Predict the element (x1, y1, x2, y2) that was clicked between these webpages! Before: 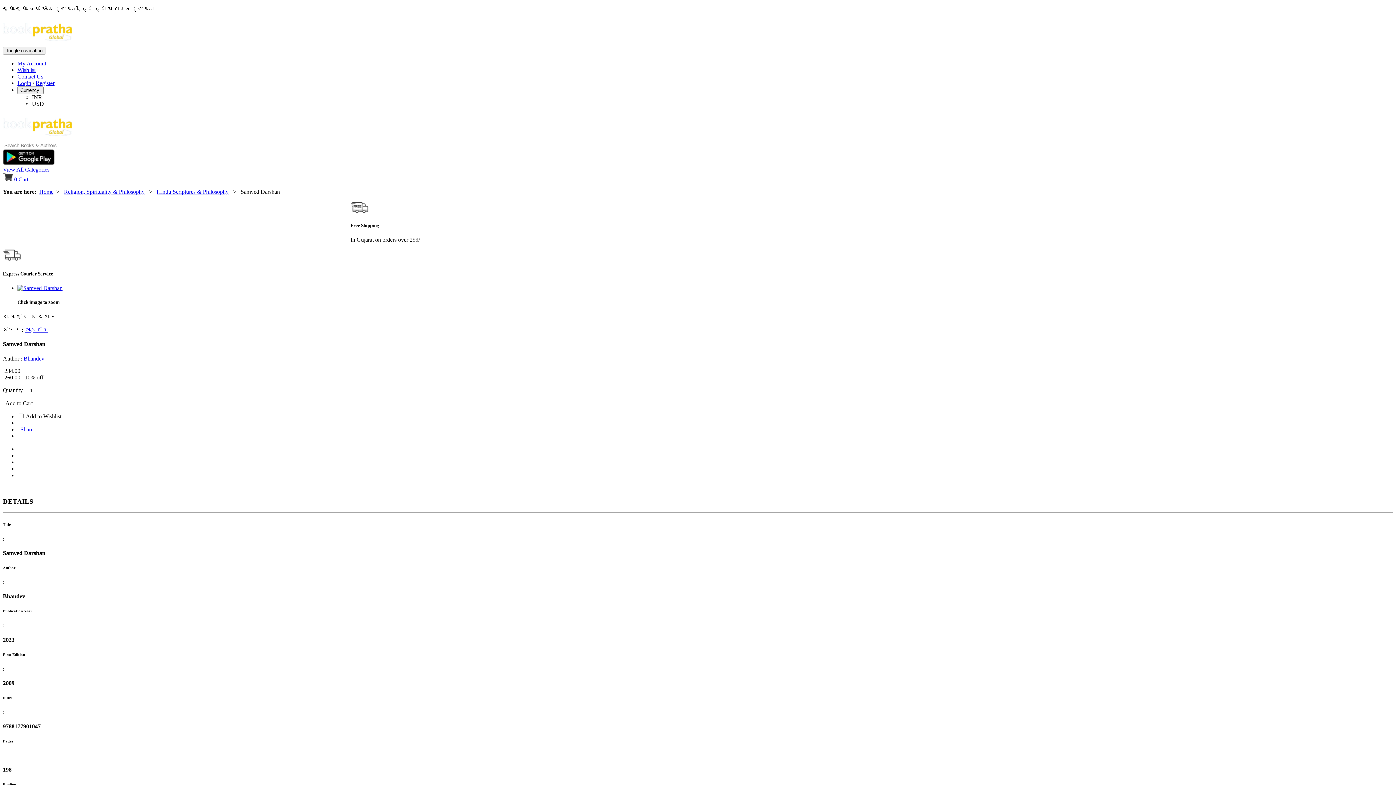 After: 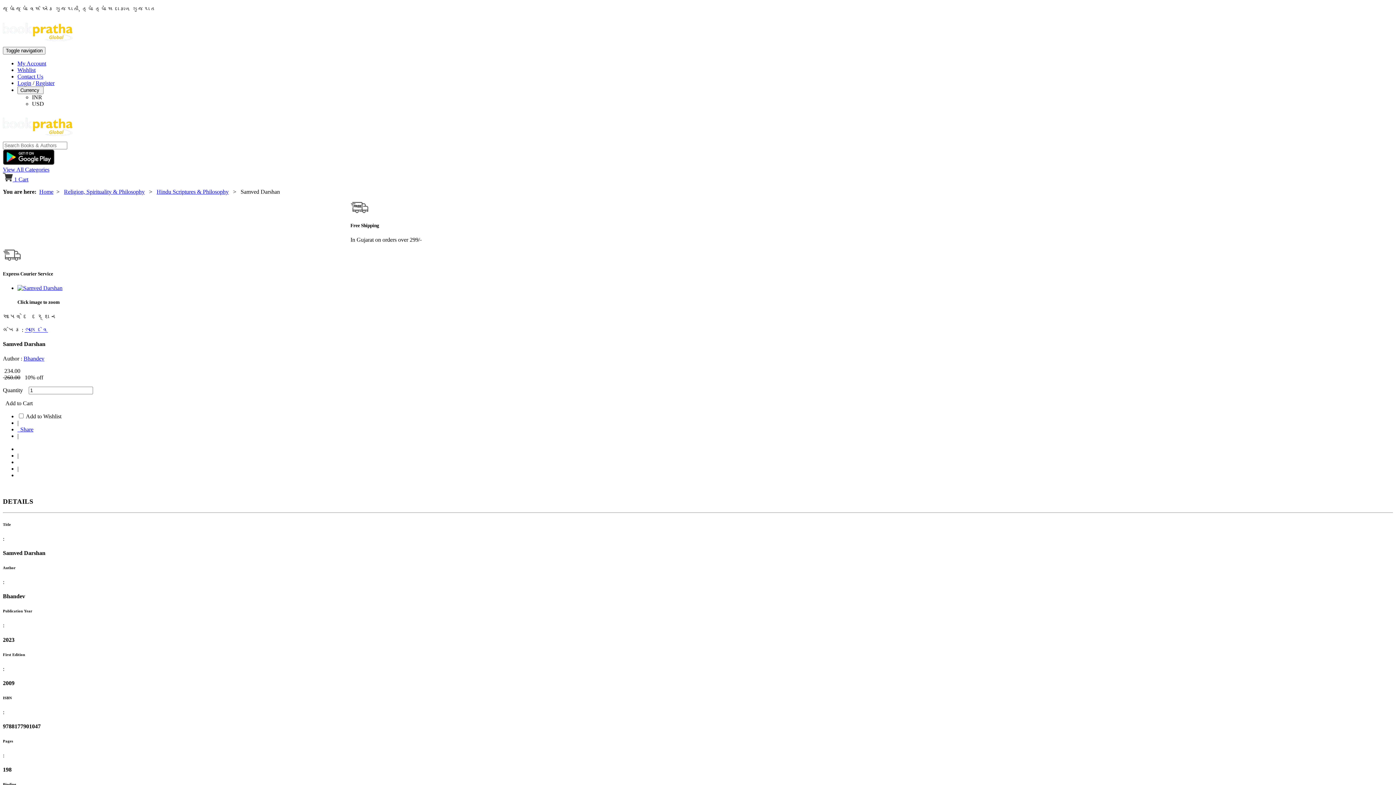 Action: bbox: (2, 400, 32, 406) label:   Add to Cart